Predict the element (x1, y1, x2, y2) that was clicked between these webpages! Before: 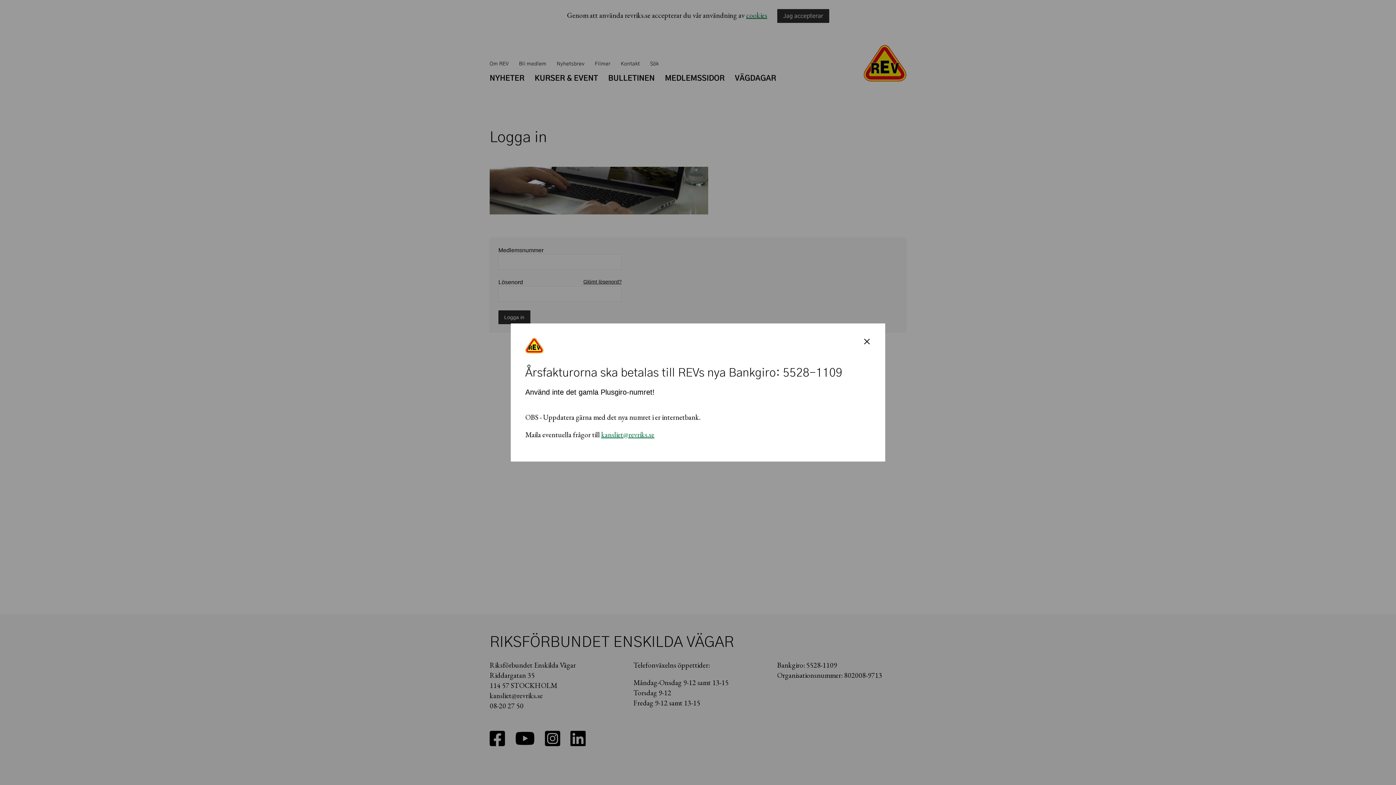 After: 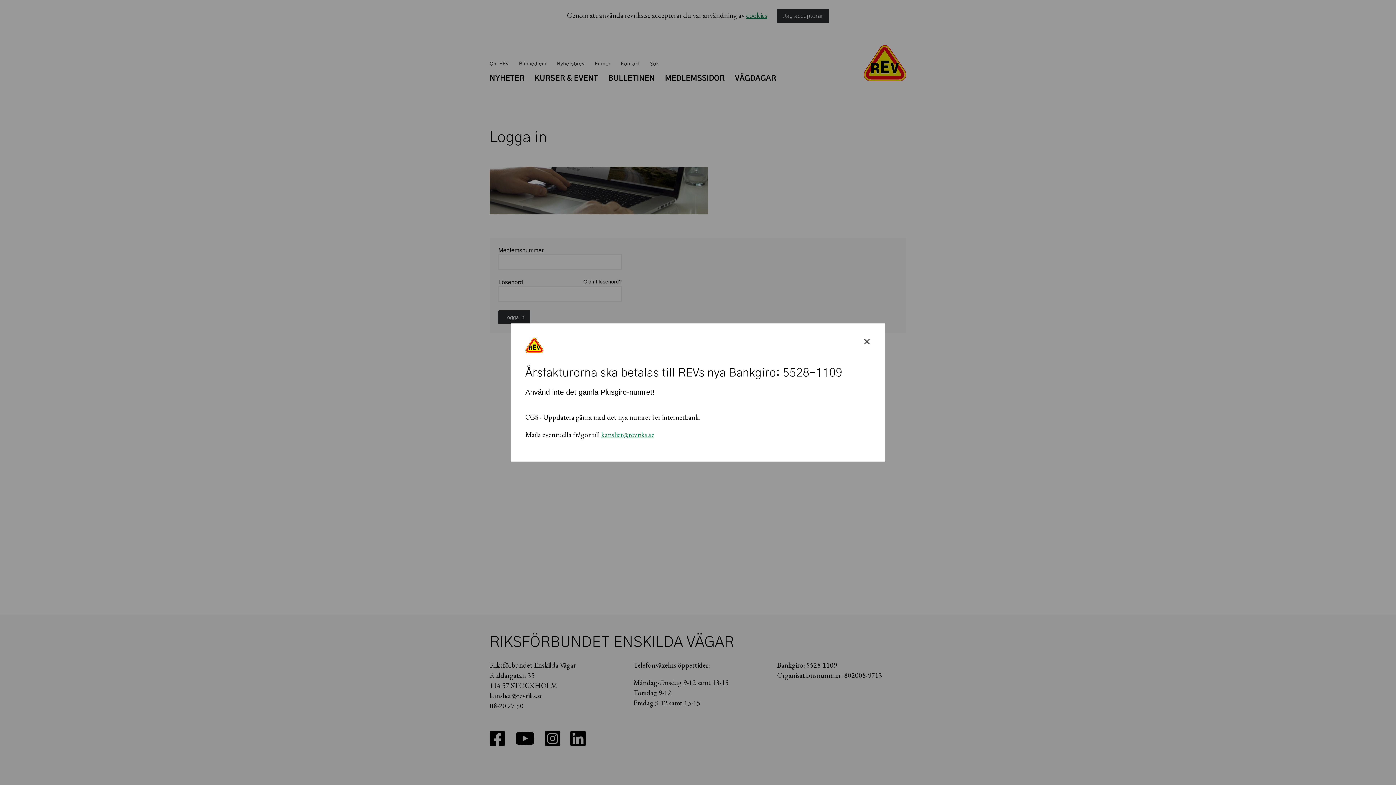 Action: bbox: (601, 430, 654, 439) label: kansliet@revriks.se